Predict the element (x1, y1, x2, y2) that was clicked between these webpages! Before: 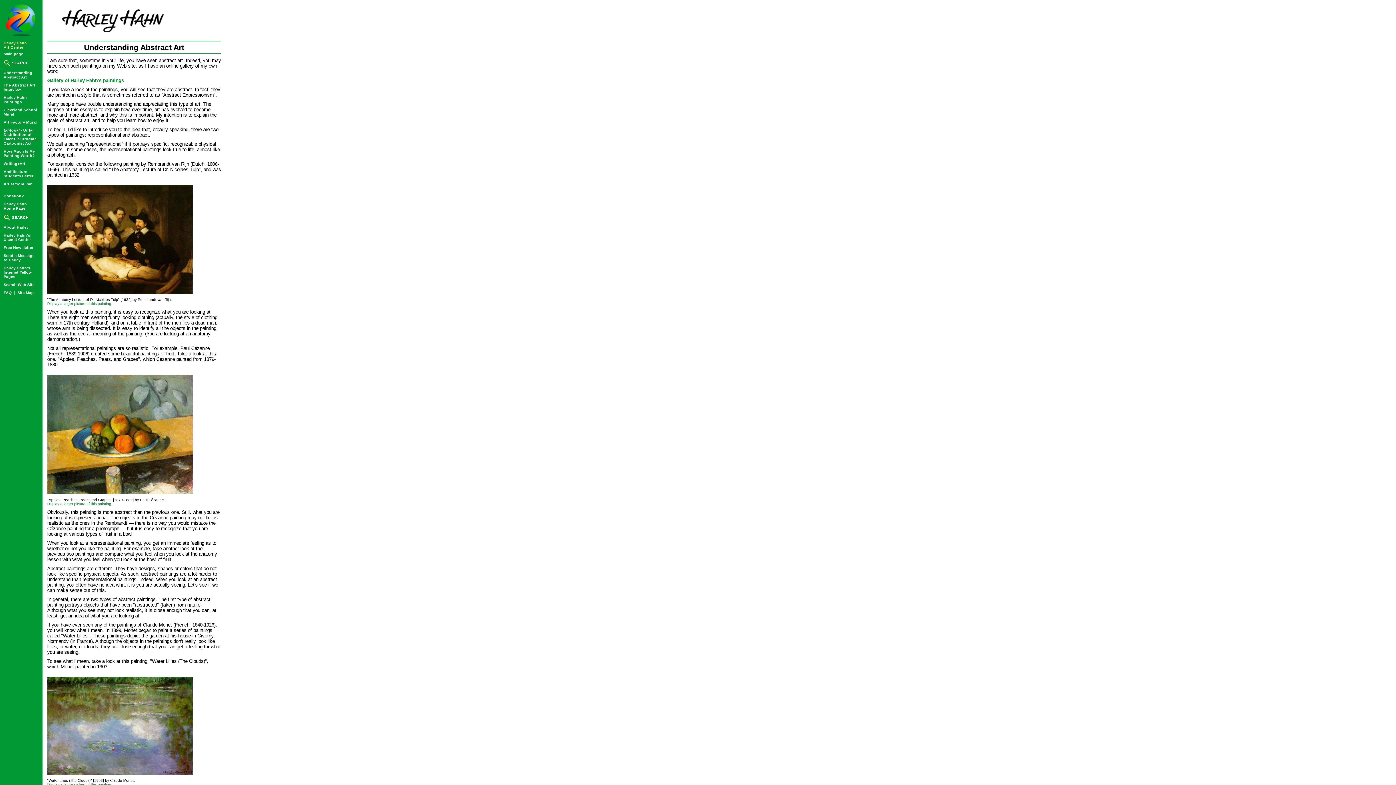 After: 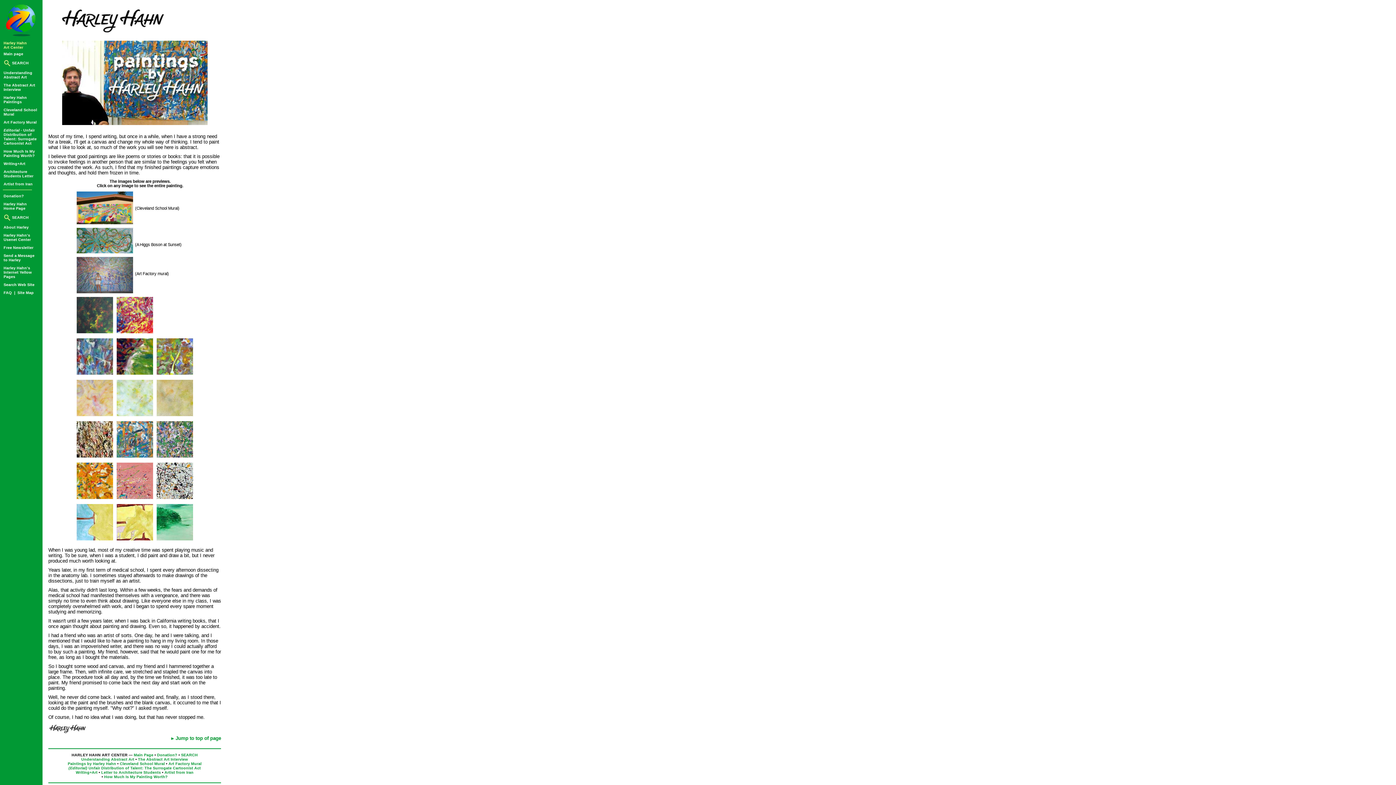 Action: bbox: (3, 95, 26, 104) label: Harley Hahn
Paintings